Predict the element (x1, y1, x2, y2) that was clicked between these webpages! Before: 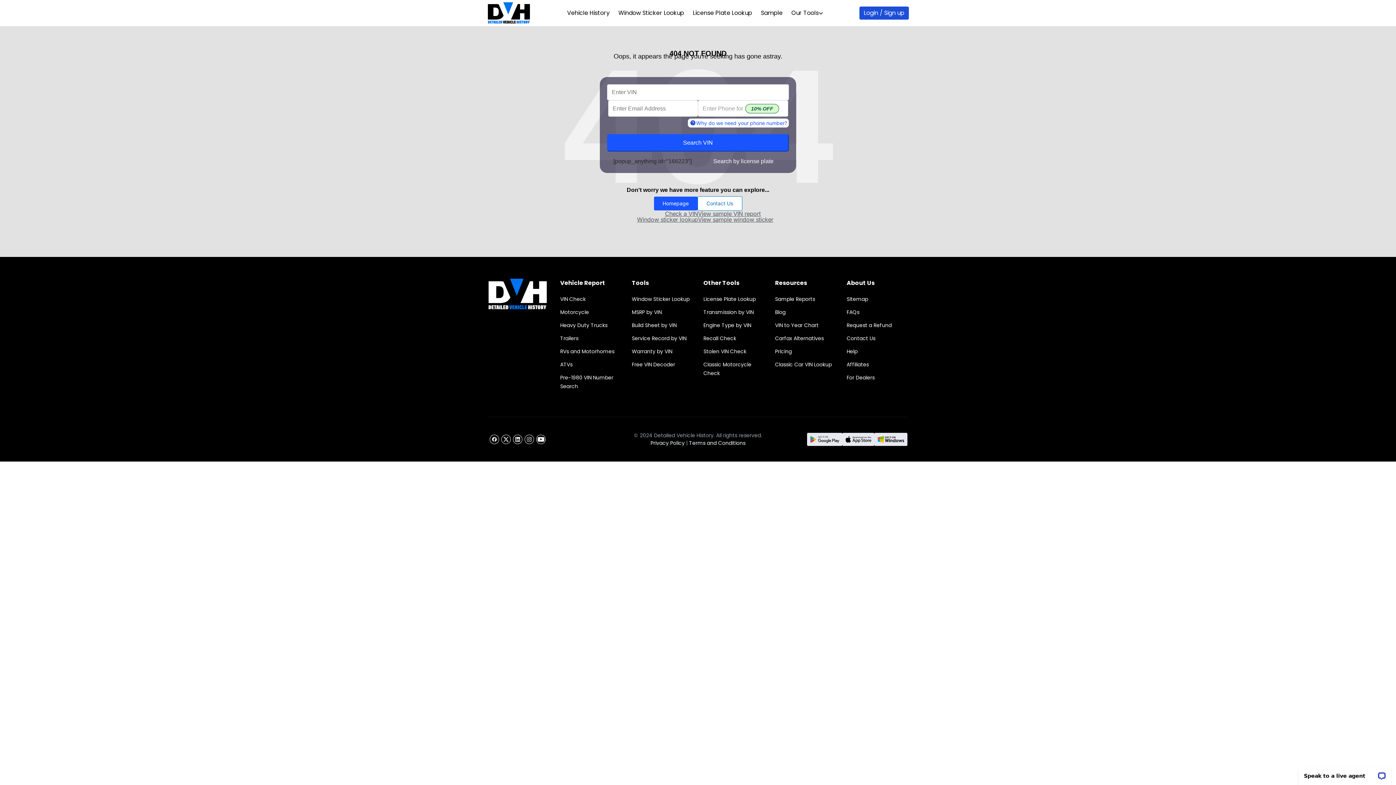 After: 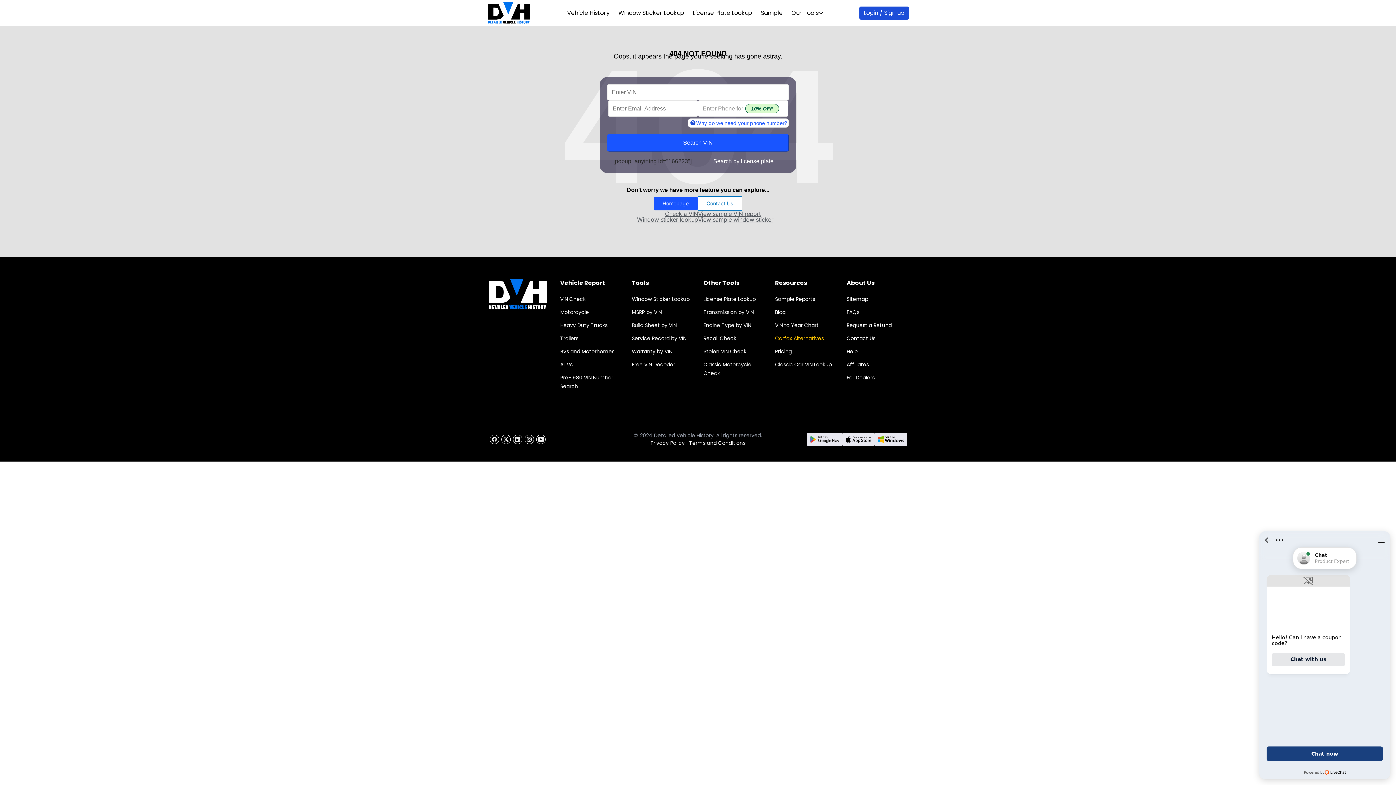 Action: label: Carfax Alternatives bbox: (775, 334, 824, 342)